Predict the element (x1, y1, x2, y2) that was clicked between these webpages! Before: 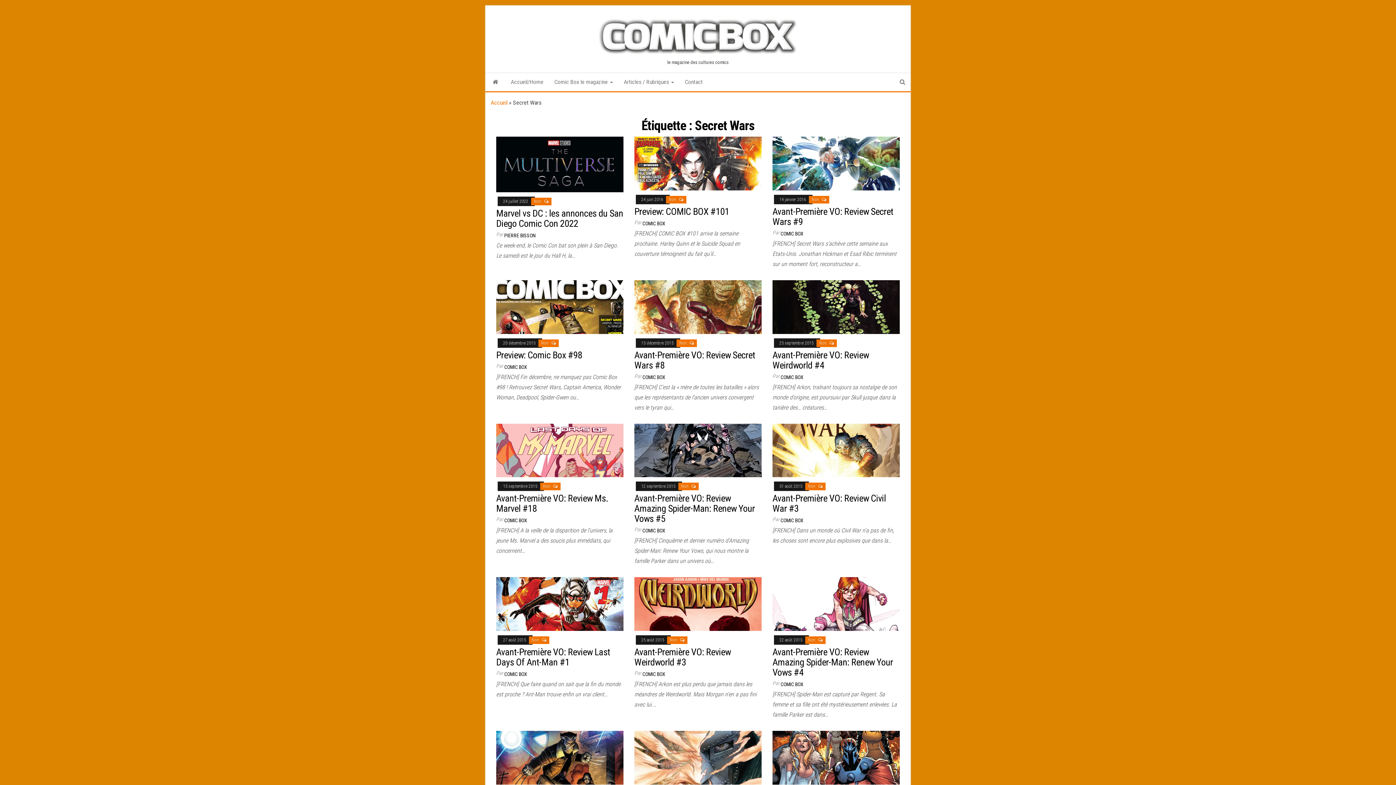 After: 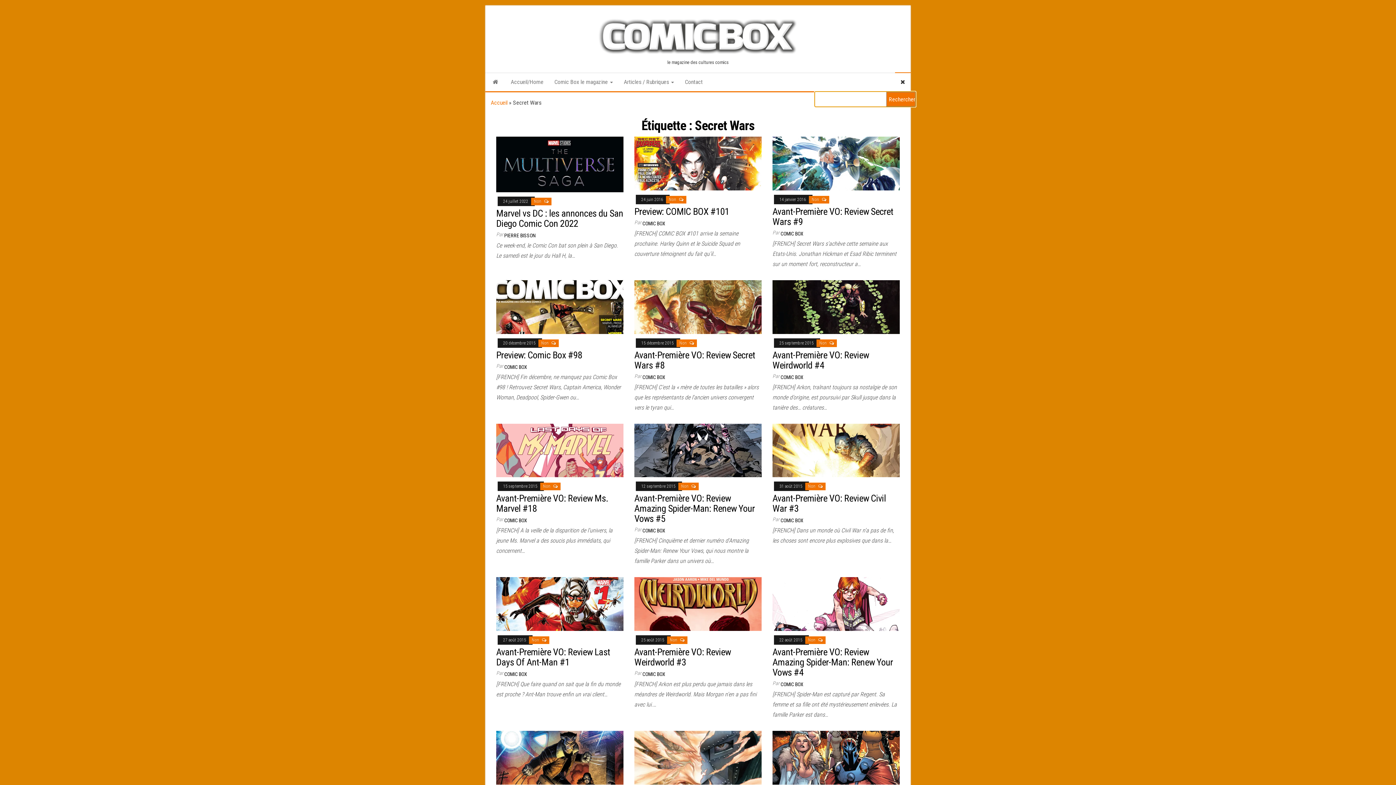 Action: bbox: (894, 73, 910, 91)